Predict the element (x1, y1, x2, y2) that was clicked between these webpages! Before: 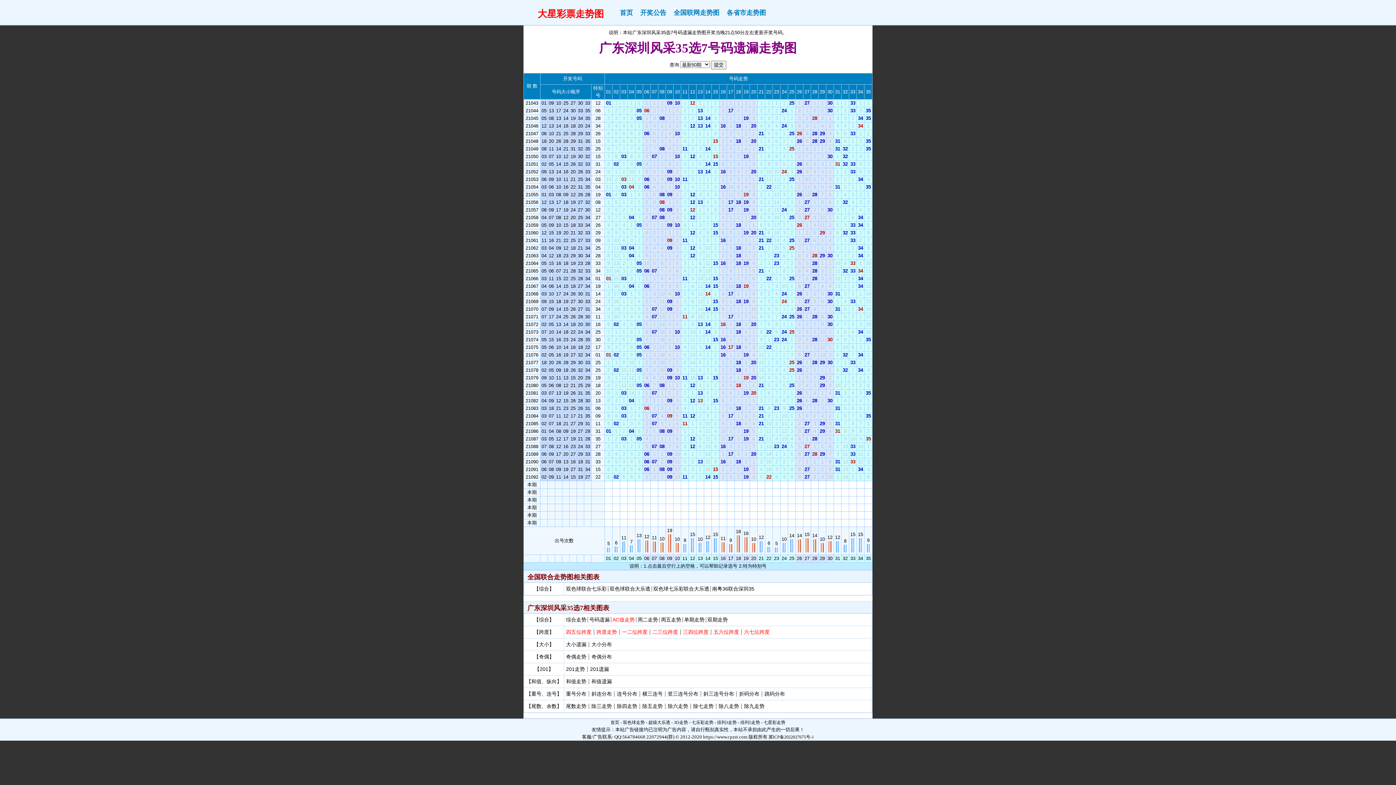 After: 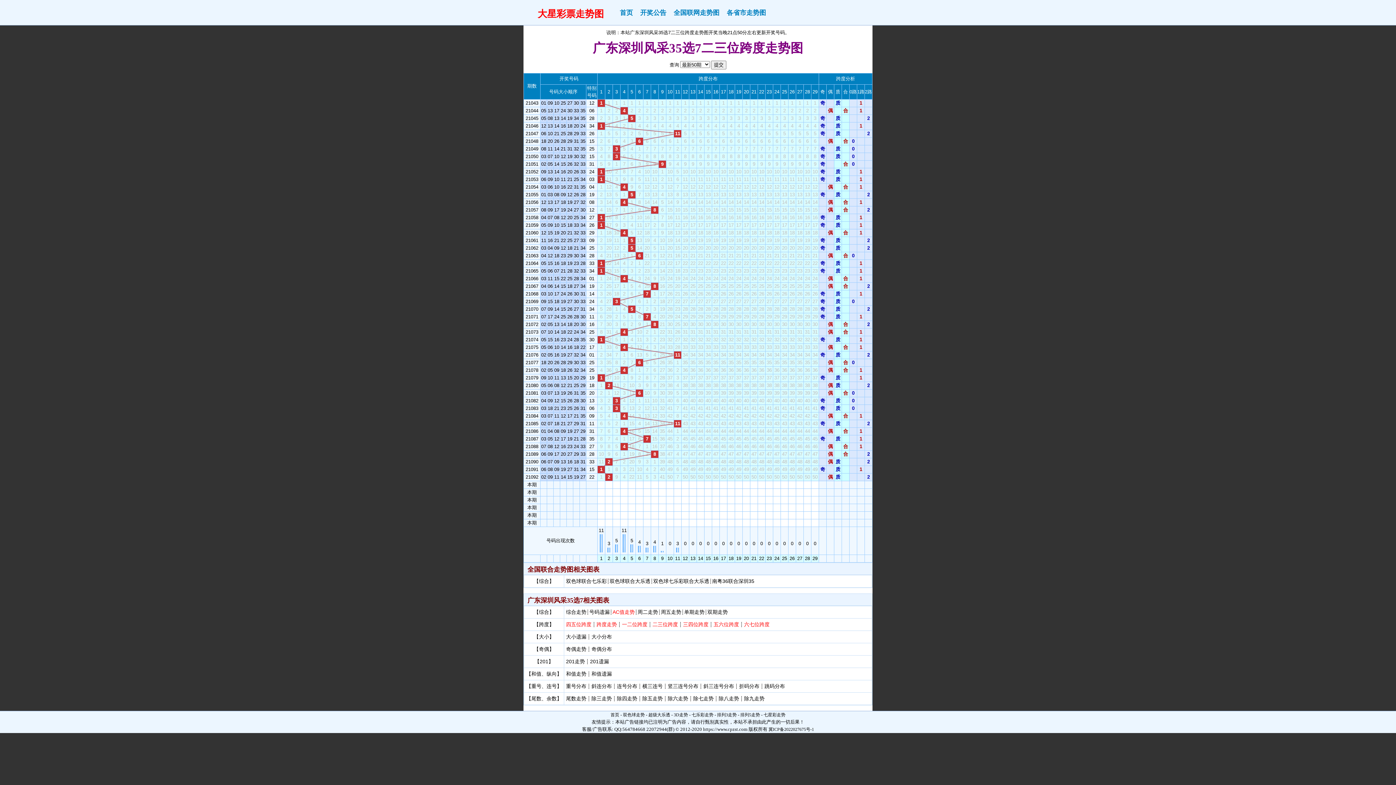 Action: bbox: (652, 629, 678, 635) label: 二三位跨度